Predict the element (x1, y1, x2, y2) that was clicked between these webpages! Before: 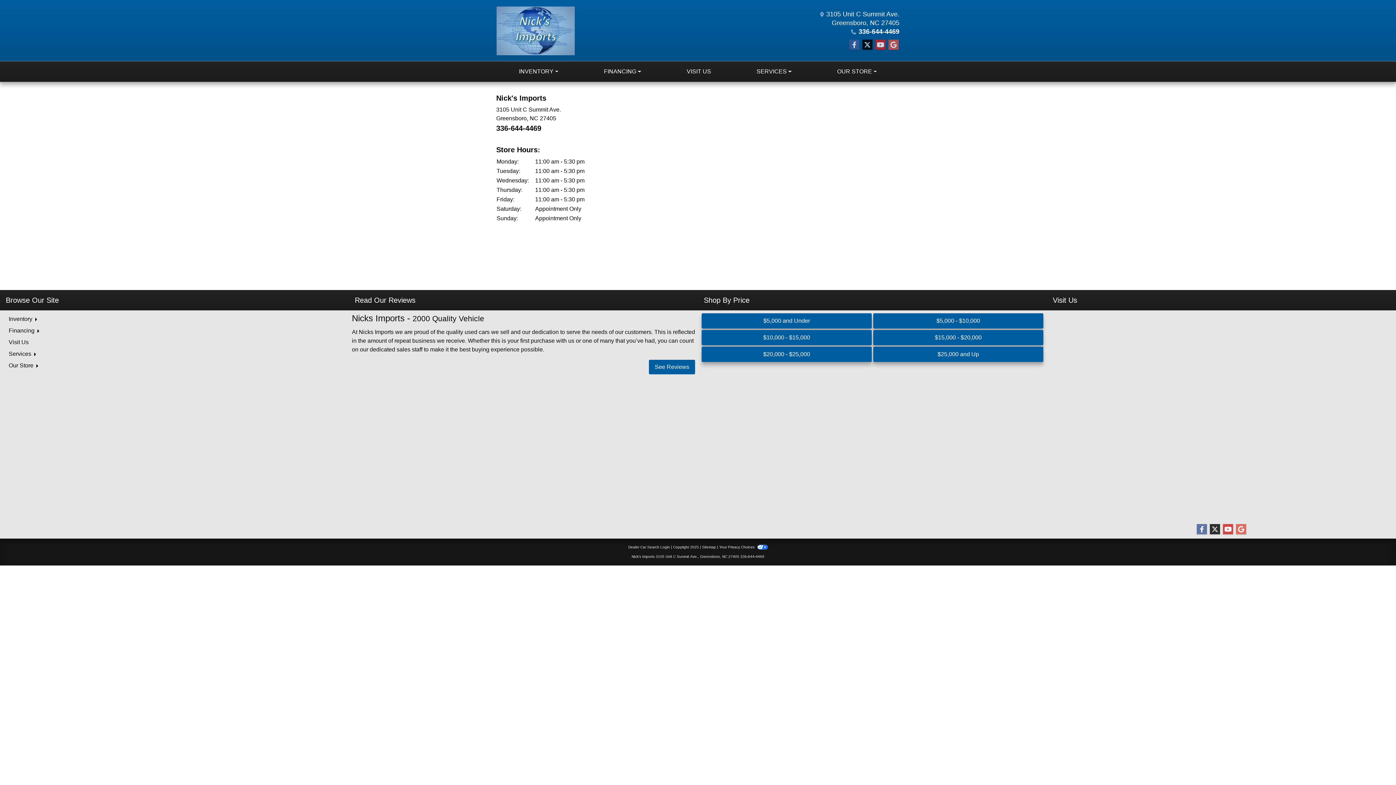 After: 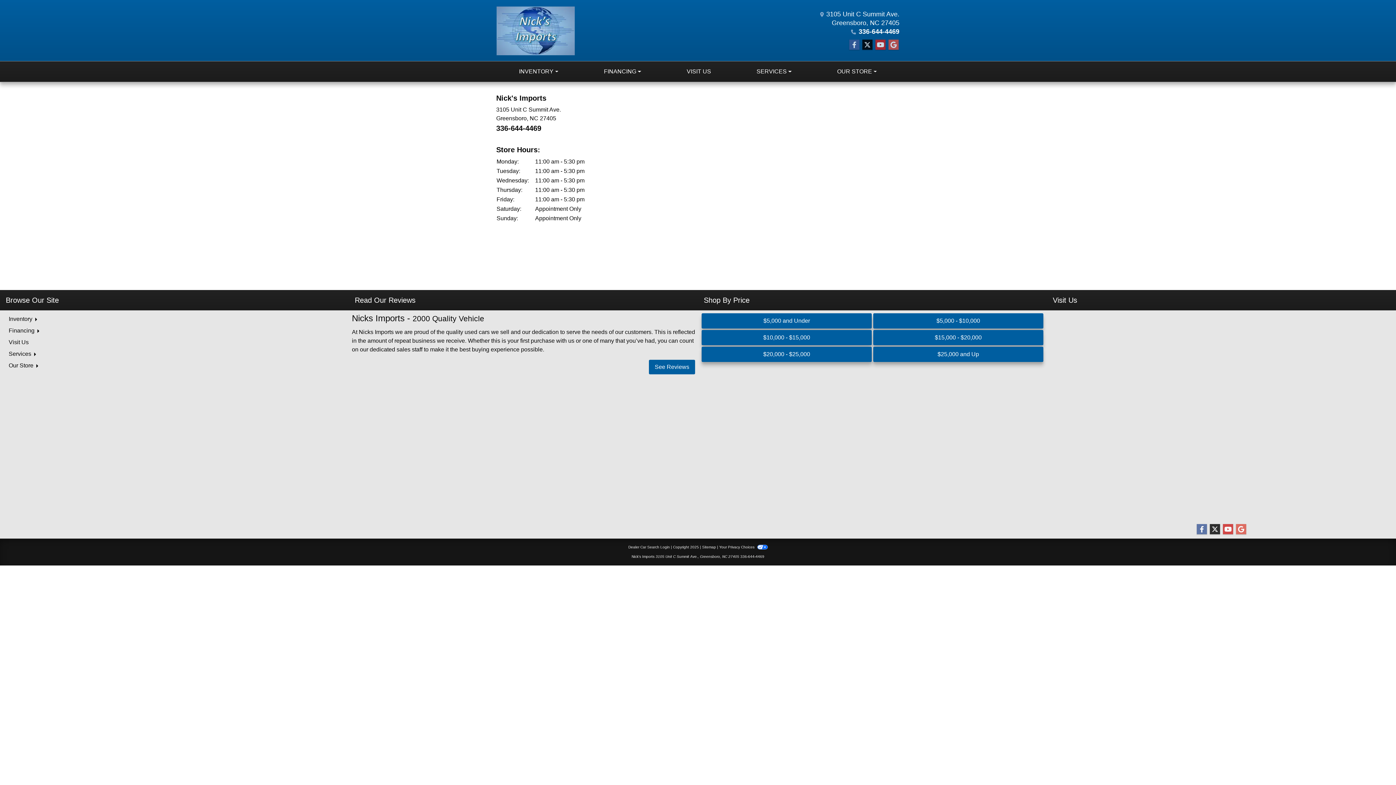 Action: label: 336-644-4469 bbox: (858, 28, 899, 35)